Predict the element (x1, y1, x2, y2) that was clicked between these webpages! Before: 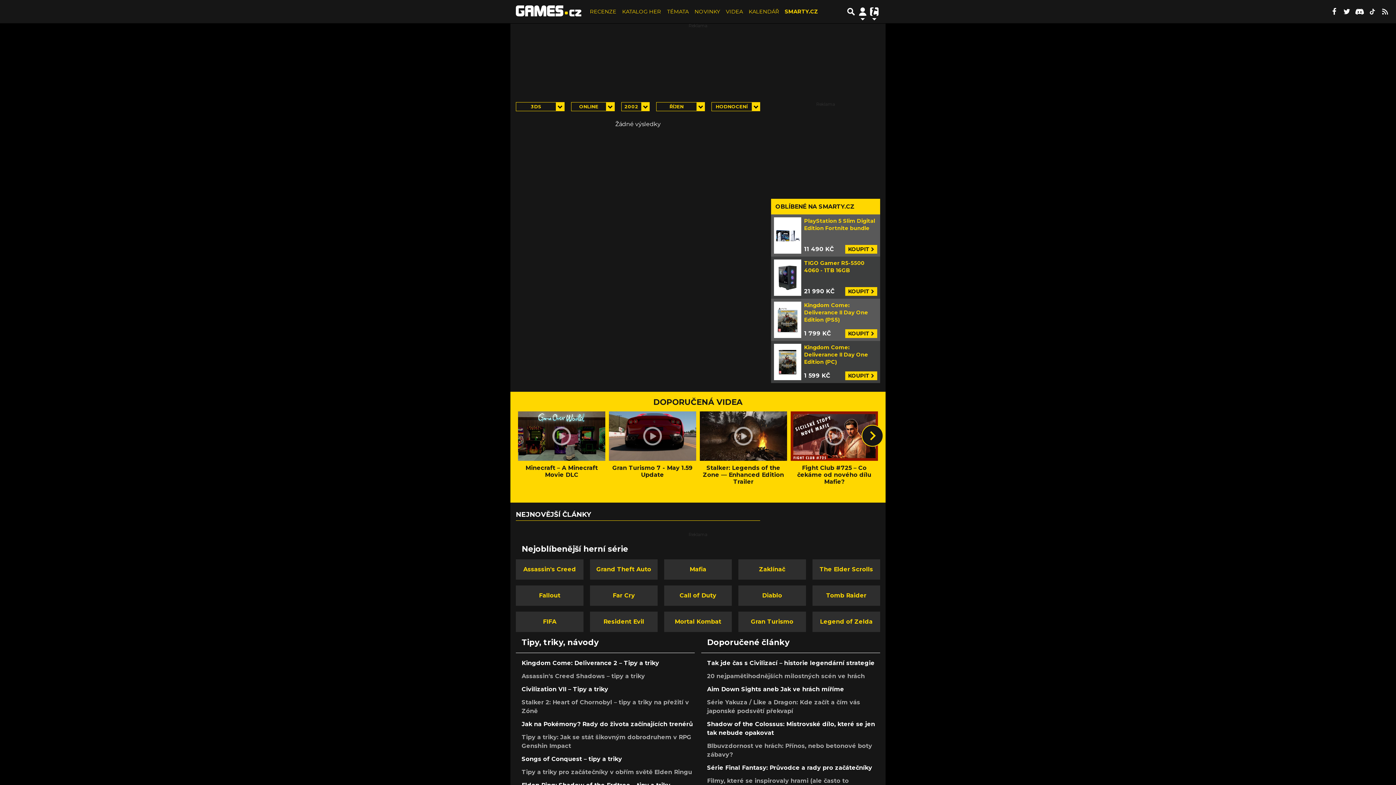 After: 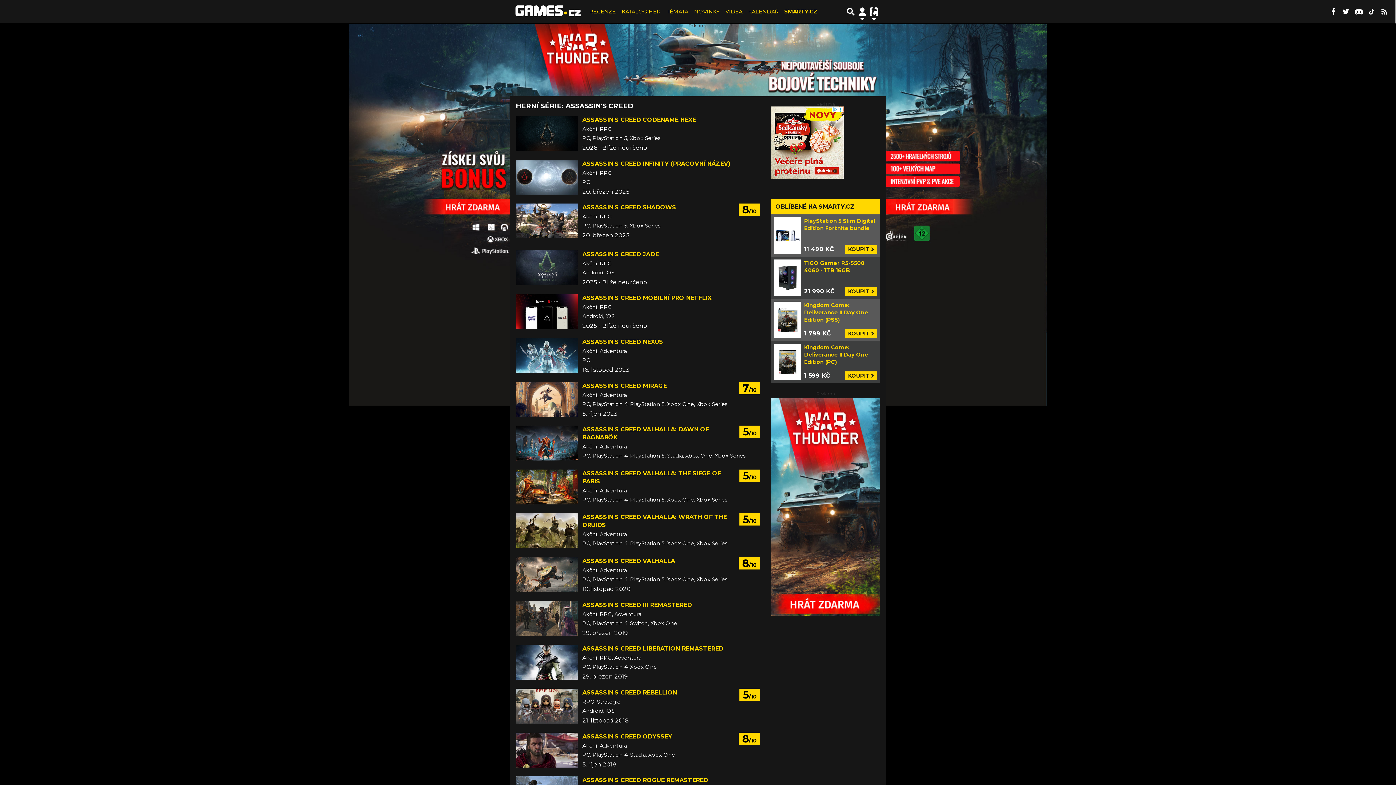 Action: label: Assassin's Creed bbox: (516, 559, 583, 579)